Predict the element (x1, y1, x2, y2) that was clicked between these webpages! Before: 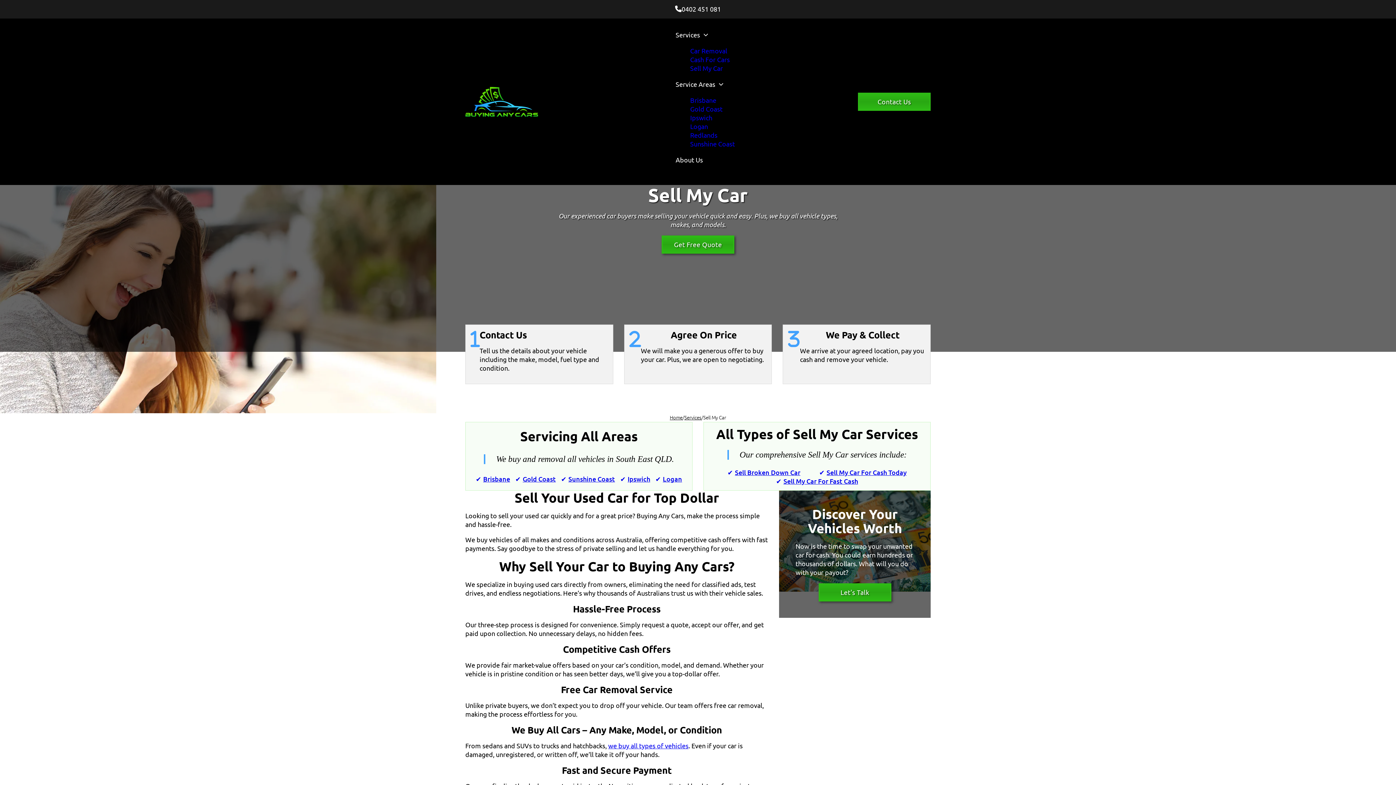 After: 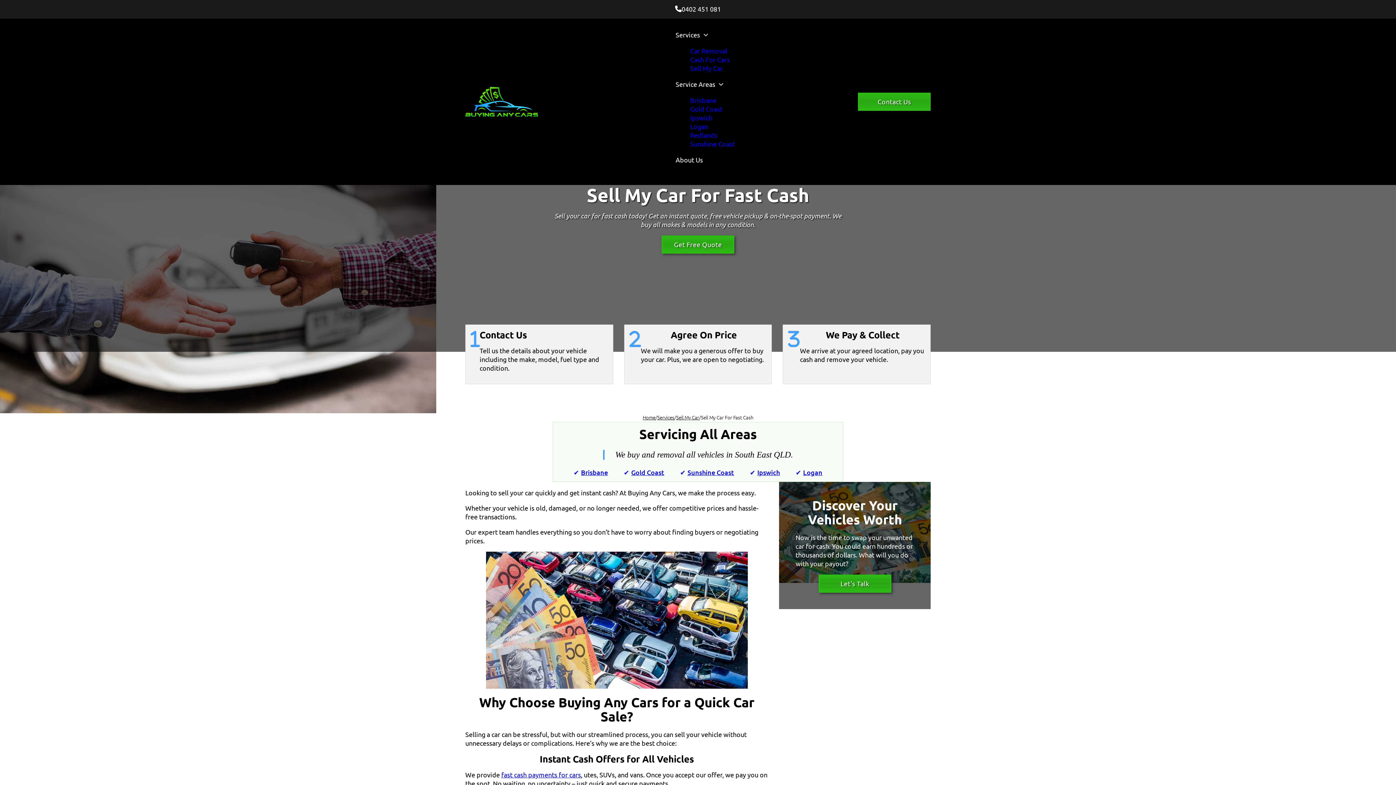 Action: label: we buy all types of vehicles bbox: (608, 742, 688, 749)